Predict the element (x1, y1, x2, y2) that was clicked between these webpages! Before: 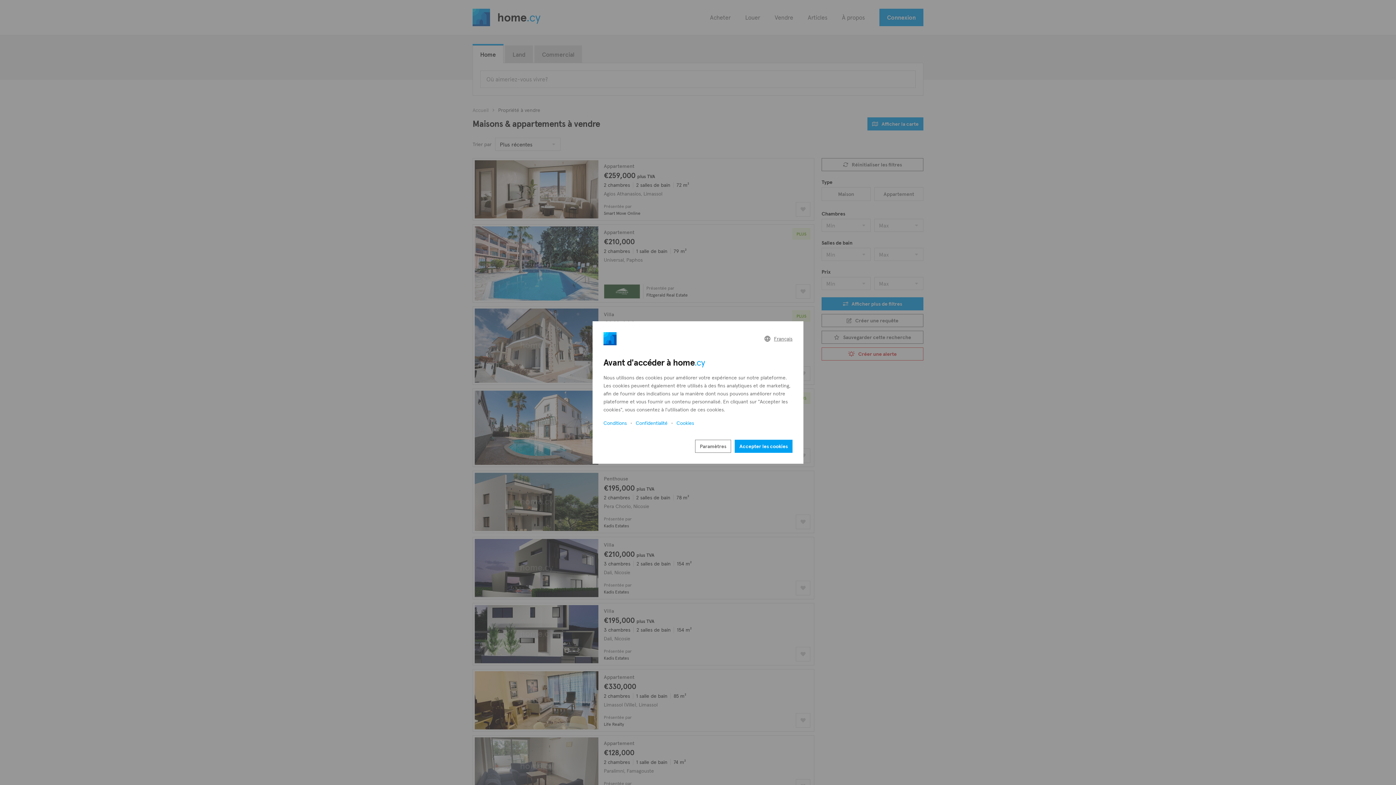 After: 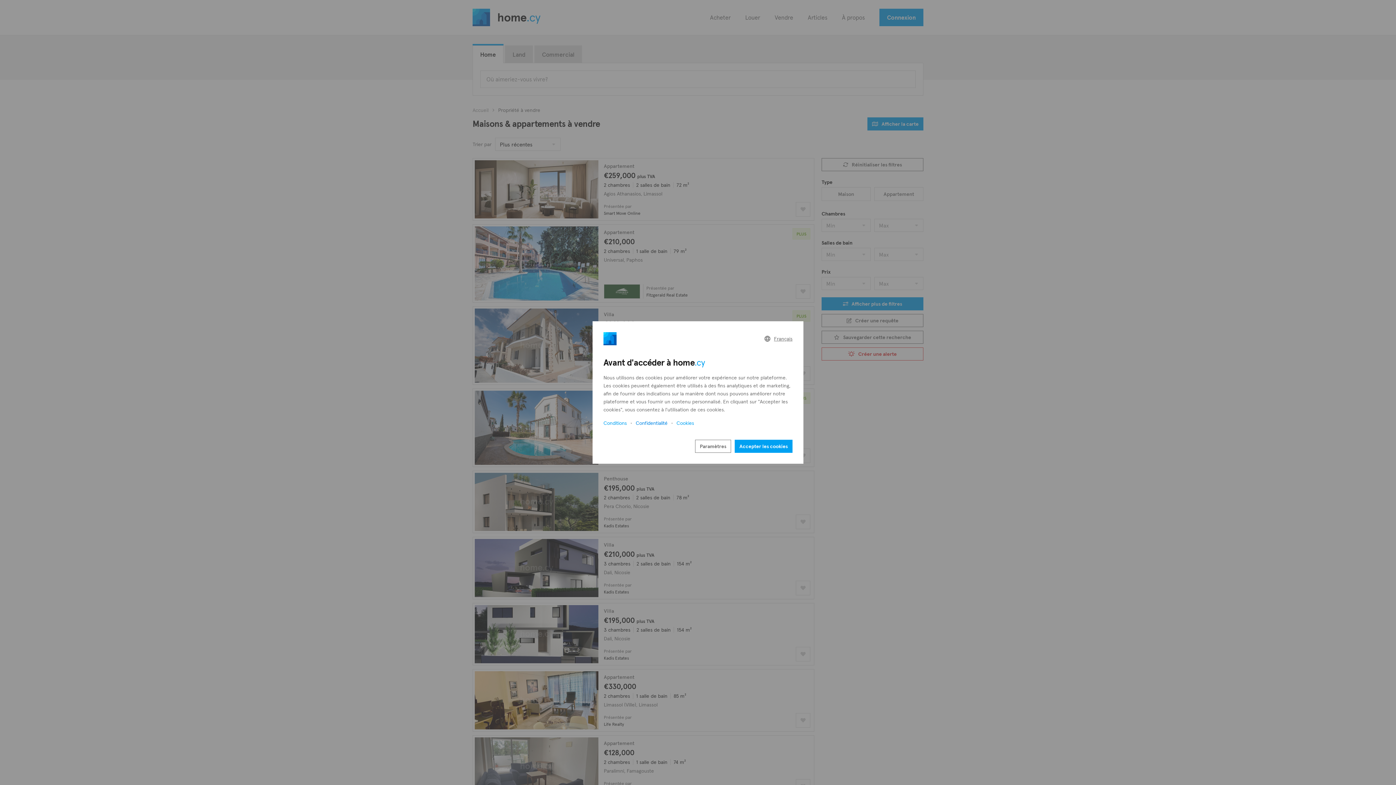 Action: label: Confidentialité bbox: (635, 419, 667, 427)